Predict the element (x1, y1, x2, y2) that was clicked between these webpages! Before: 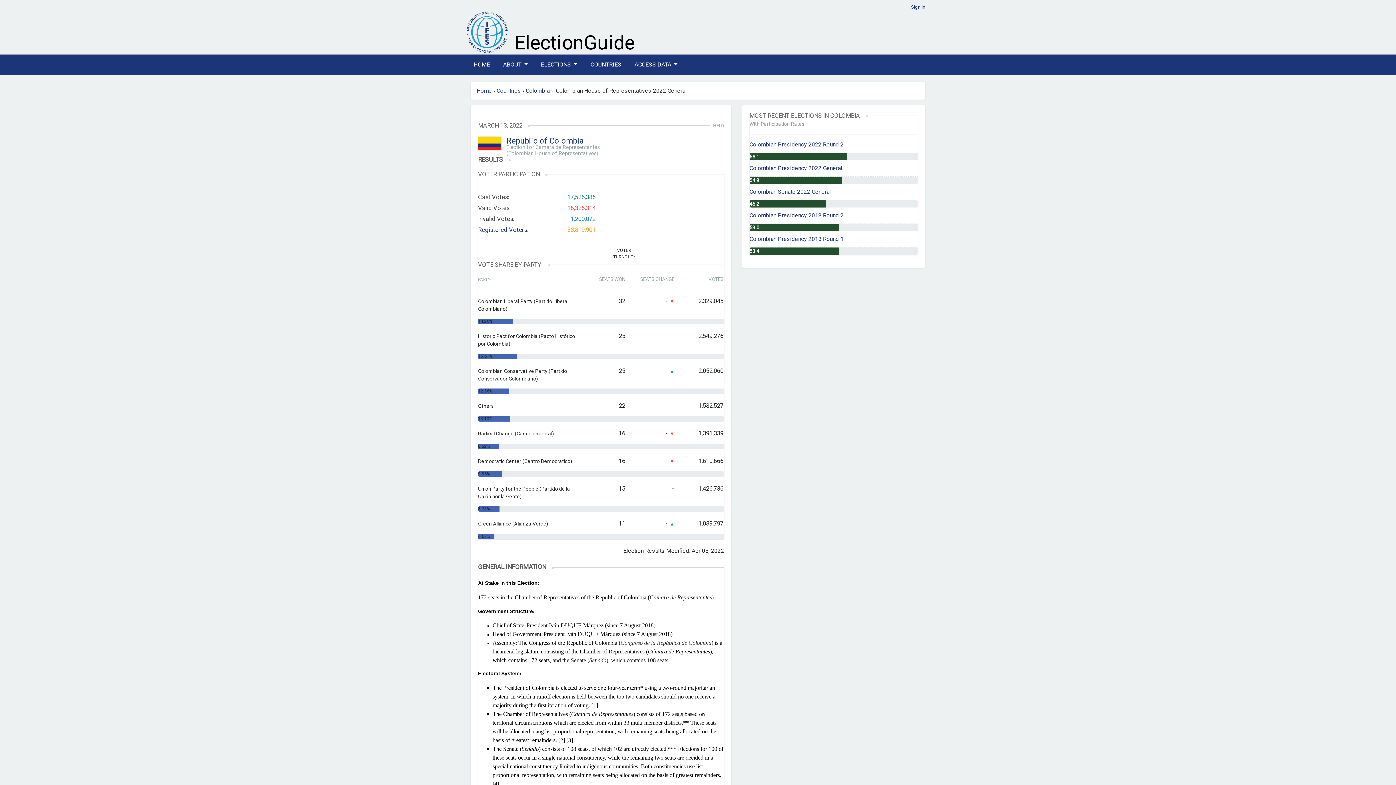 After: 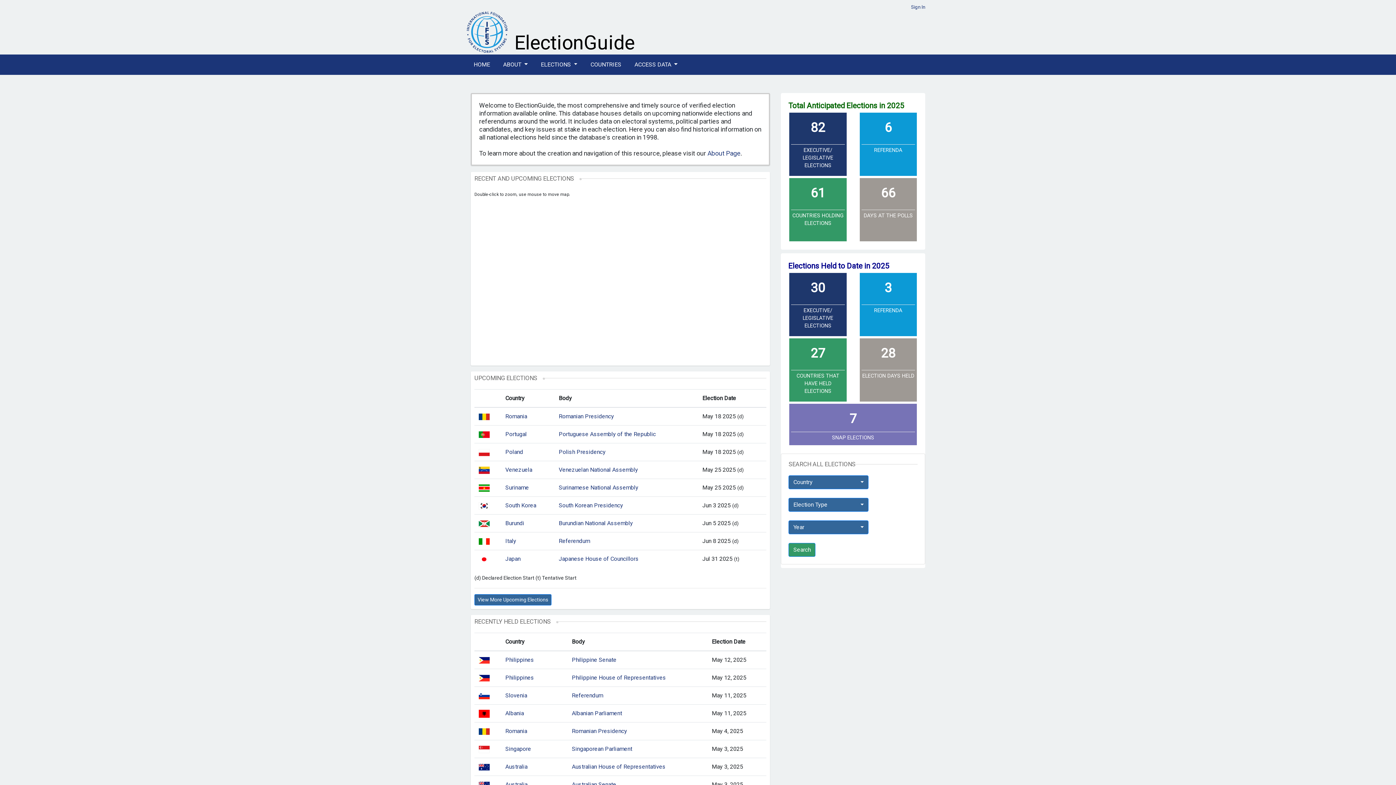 Action: bbox: (470, 57, 493, 71) label: HOME